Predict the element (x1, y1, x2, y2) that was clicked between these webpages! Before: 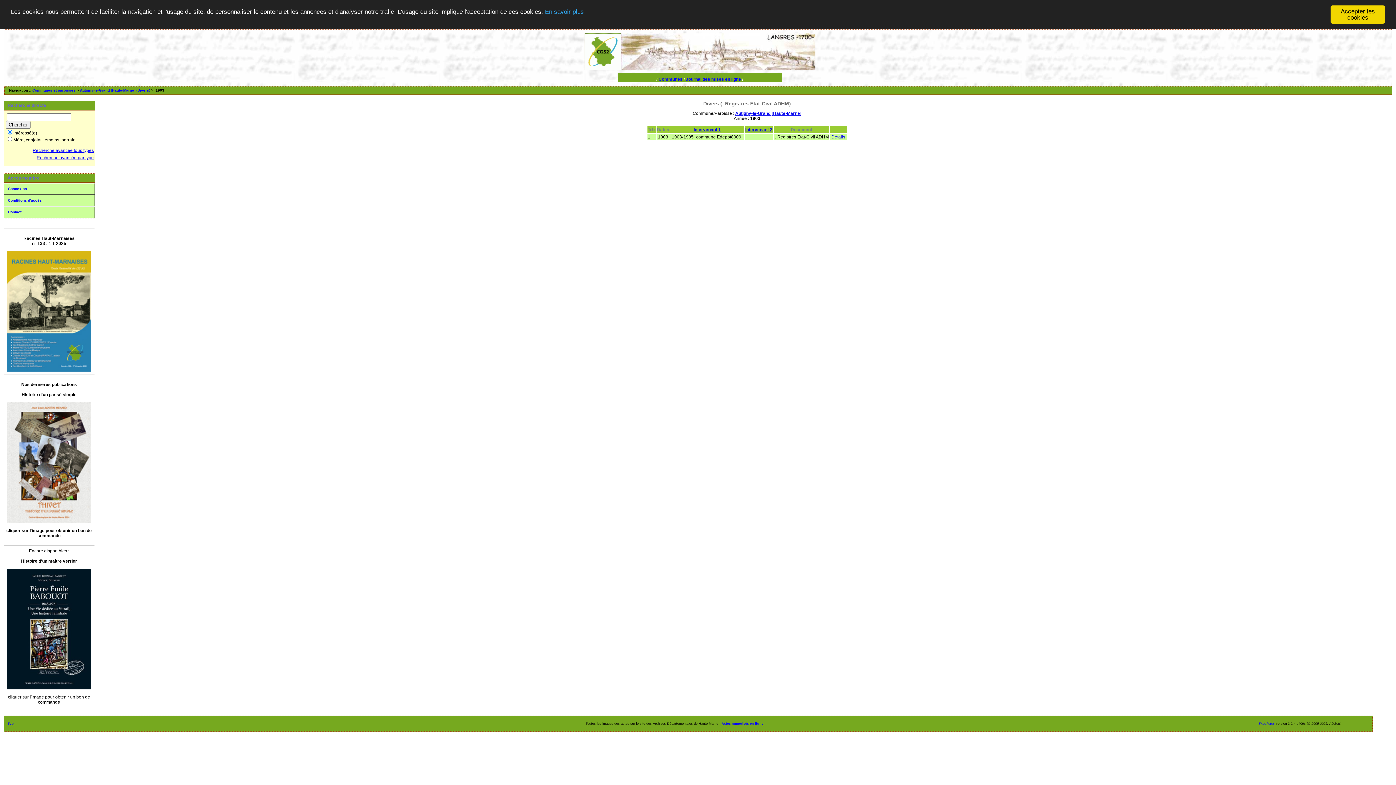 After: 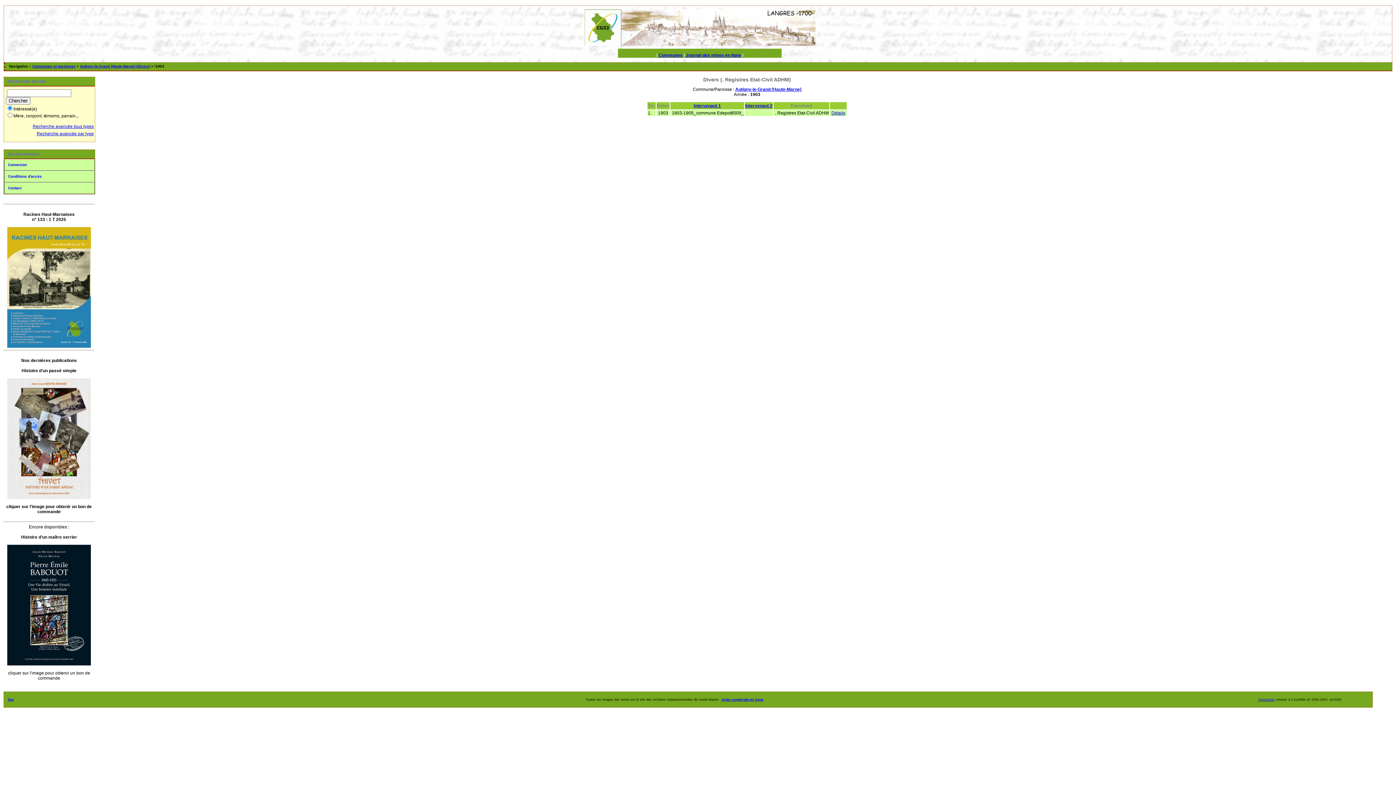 Action: bbox: (1330, 5, 1385, 23) label: Accepter les cookies